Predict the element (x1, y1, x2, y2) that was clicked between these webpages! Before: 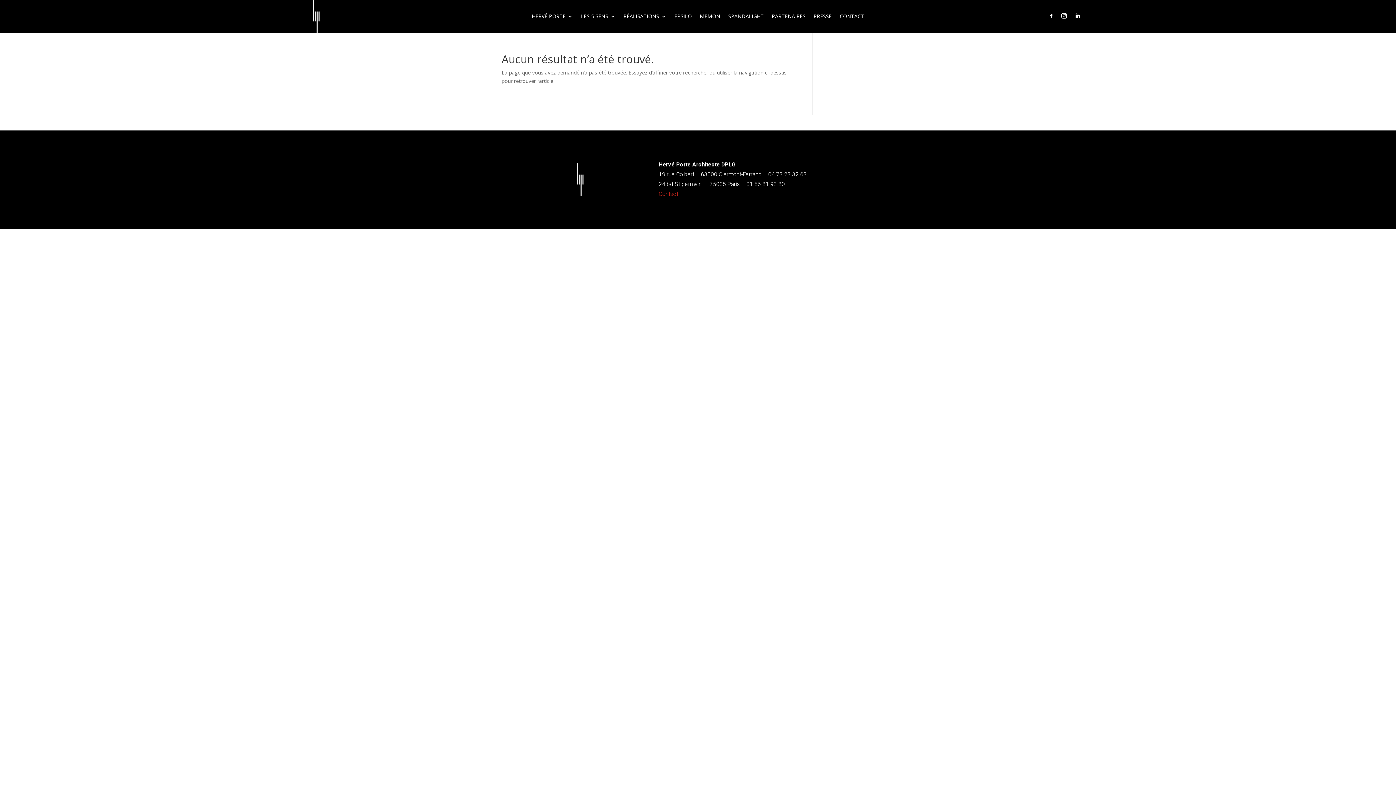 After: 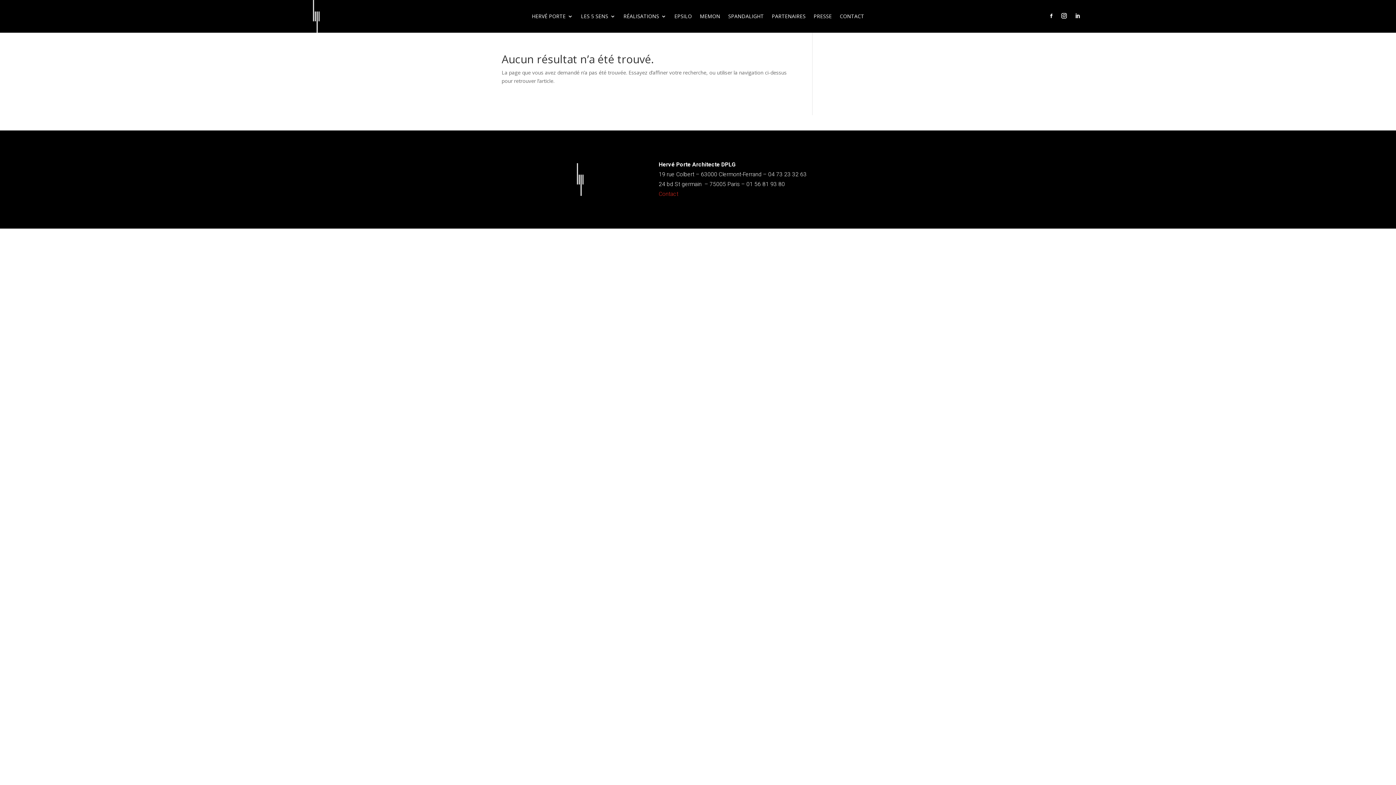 Action: bbox: (1072, 10, 1082, 20)